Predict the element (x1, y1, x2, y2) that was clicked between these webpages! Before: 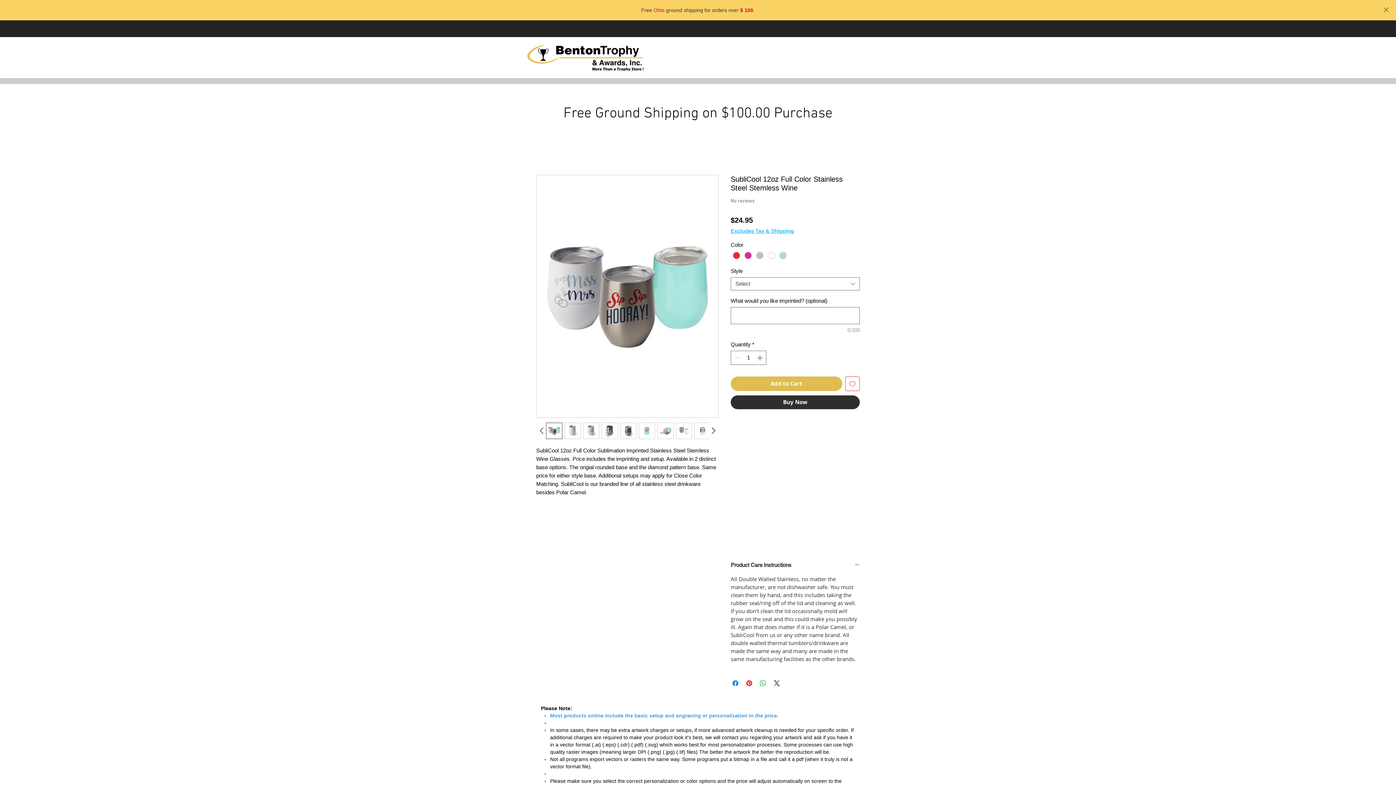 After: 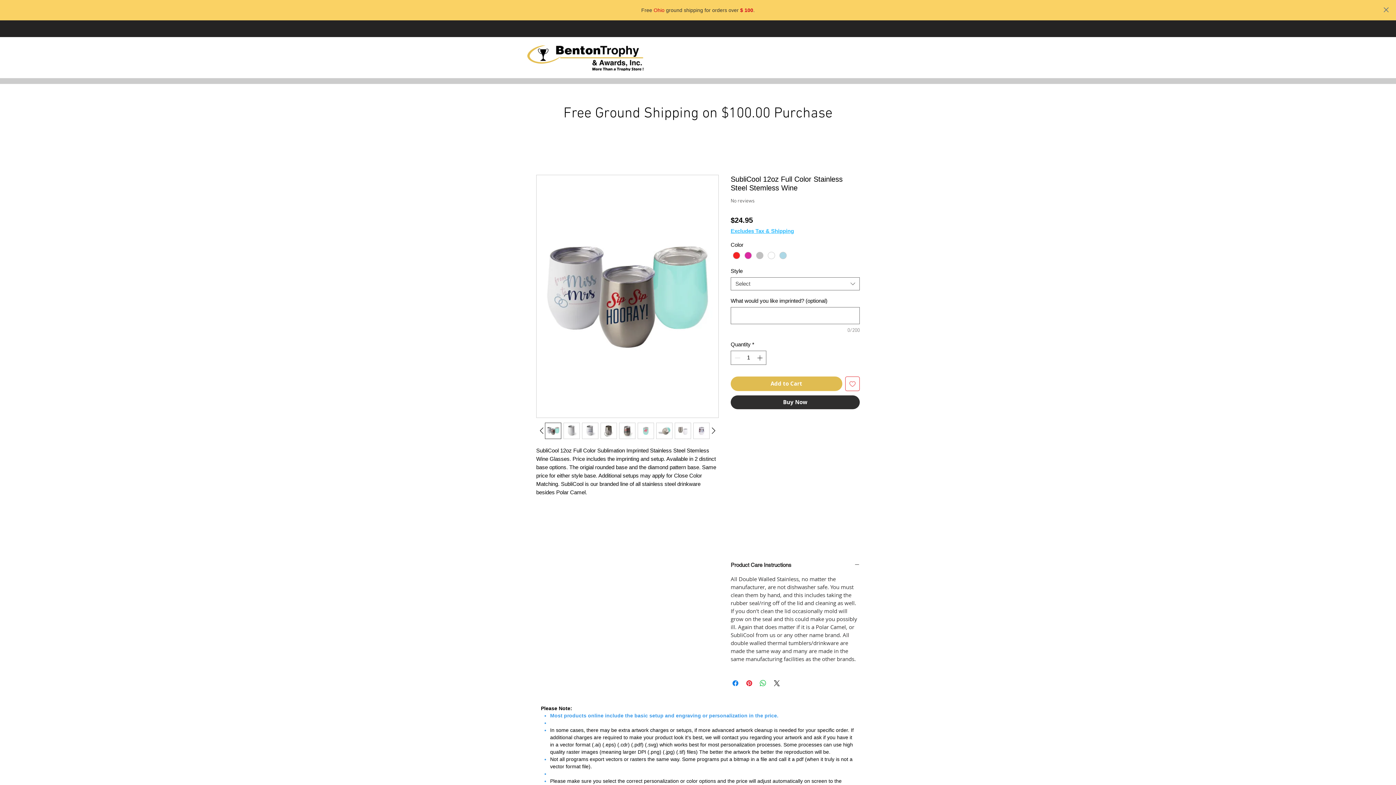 Action: bbox: (694, 422, 710, 439)